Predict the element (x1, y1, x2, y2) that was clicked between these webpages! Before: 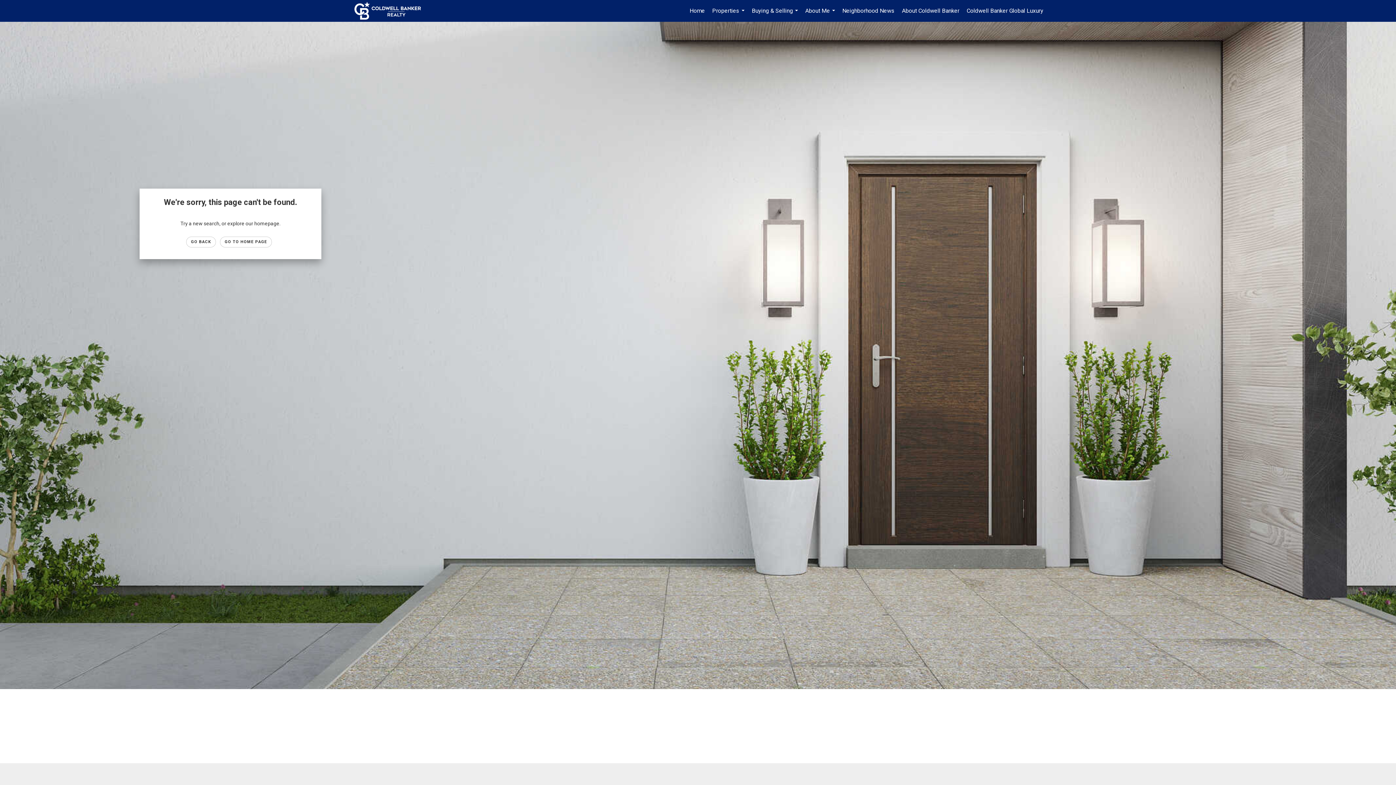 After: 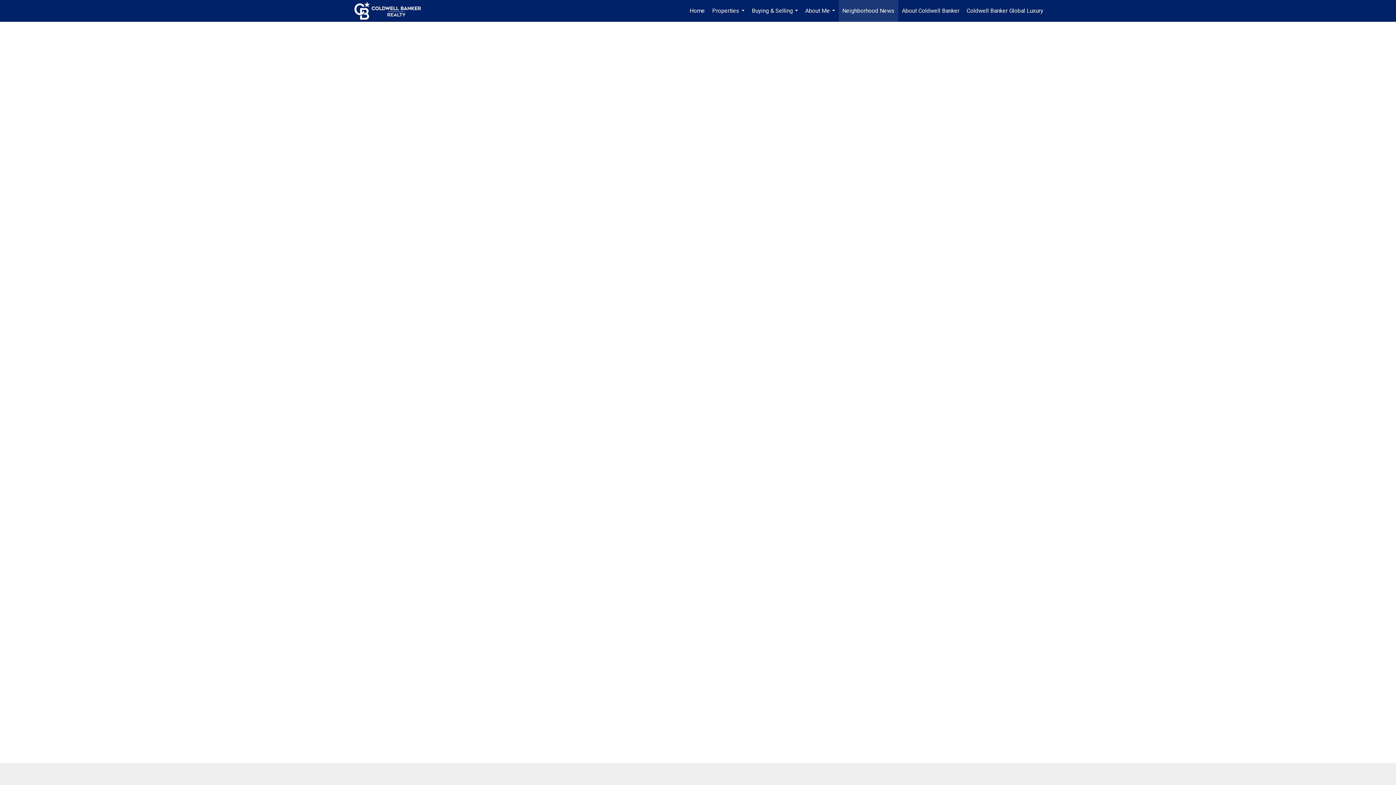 Action: label: Neighborhood News bbox: (838, 0, 898, 21)